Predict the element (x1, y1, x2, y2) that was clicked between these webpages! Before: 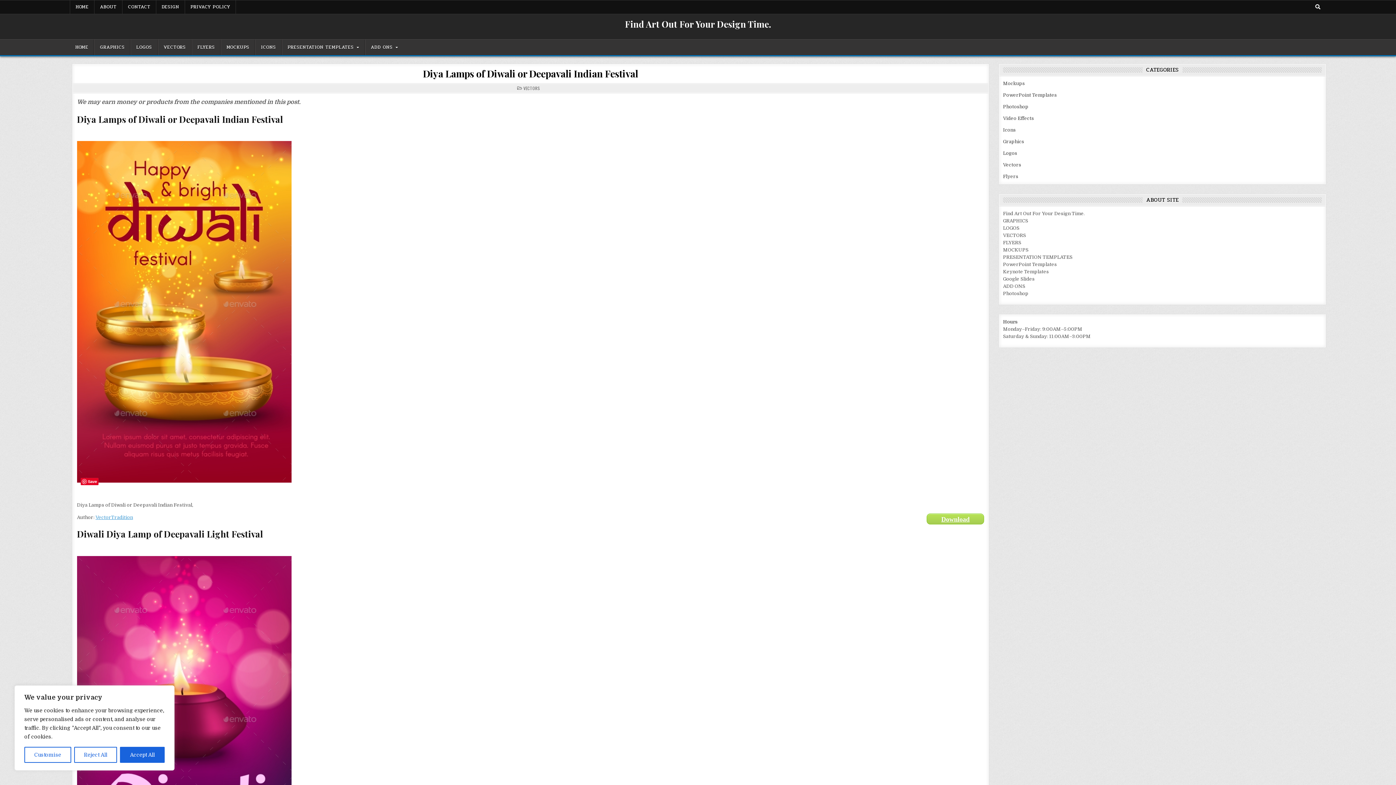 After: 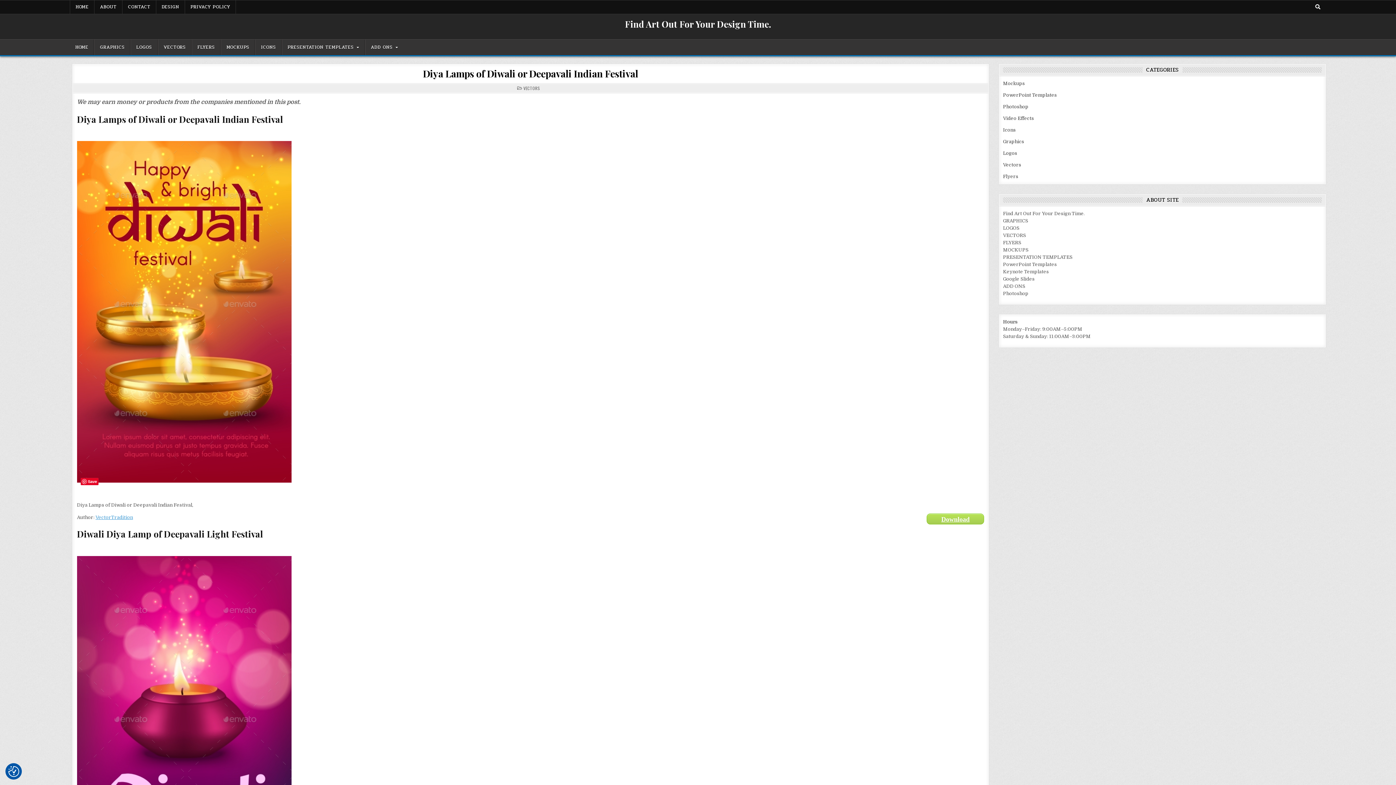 Action: label: Reject All bbox: (74, 747, 117, 763)